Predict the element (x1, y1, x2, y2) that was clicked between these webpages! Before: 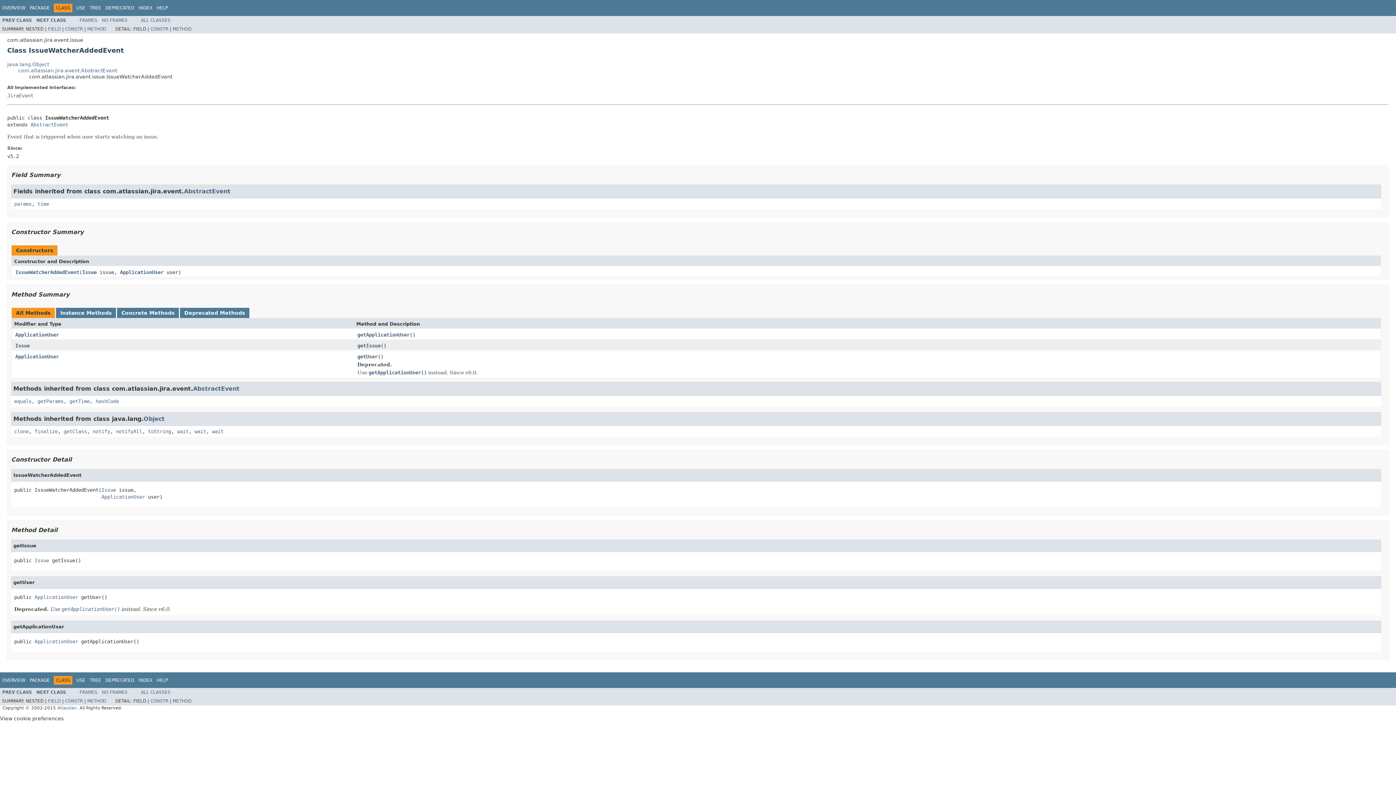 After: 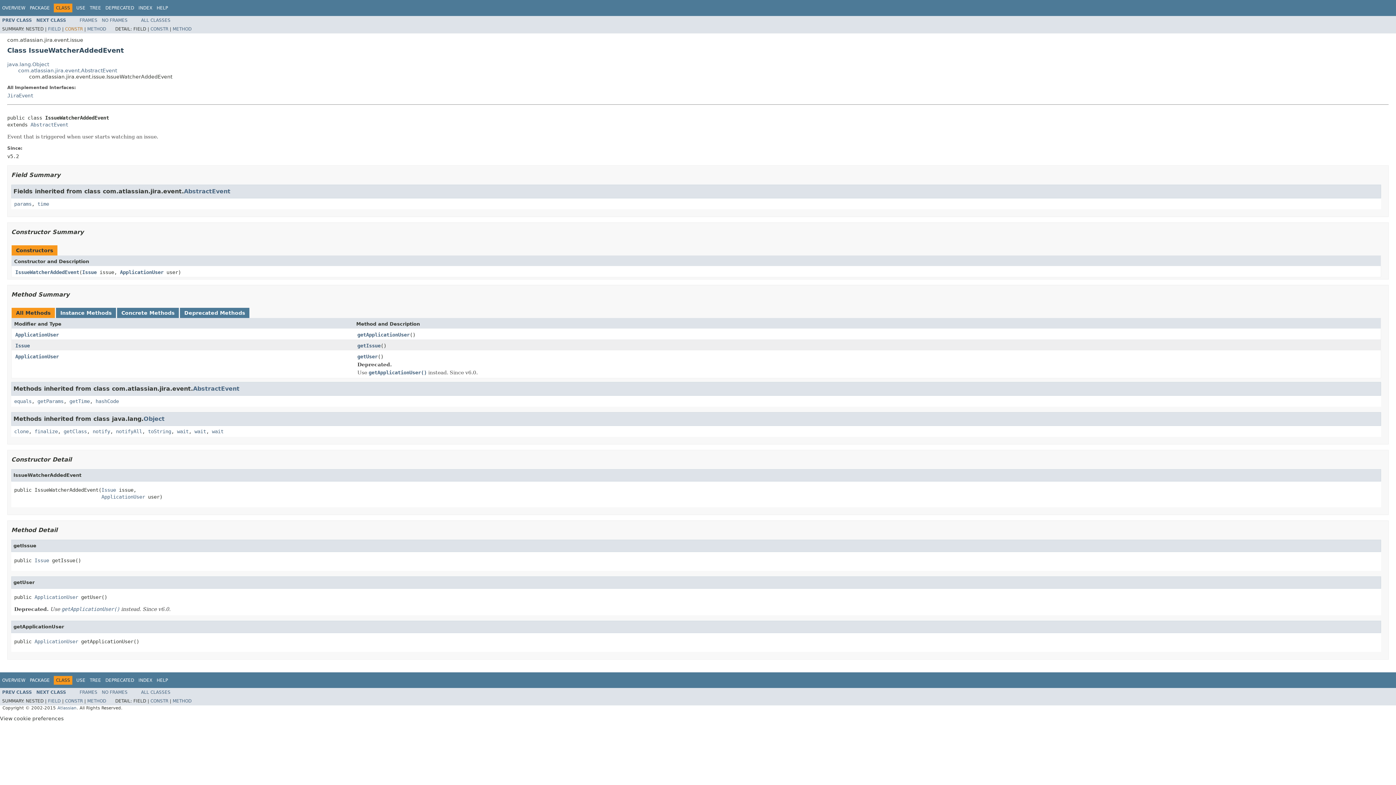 Action: bbox: (65, 26, 82, 31) label: CONSTR